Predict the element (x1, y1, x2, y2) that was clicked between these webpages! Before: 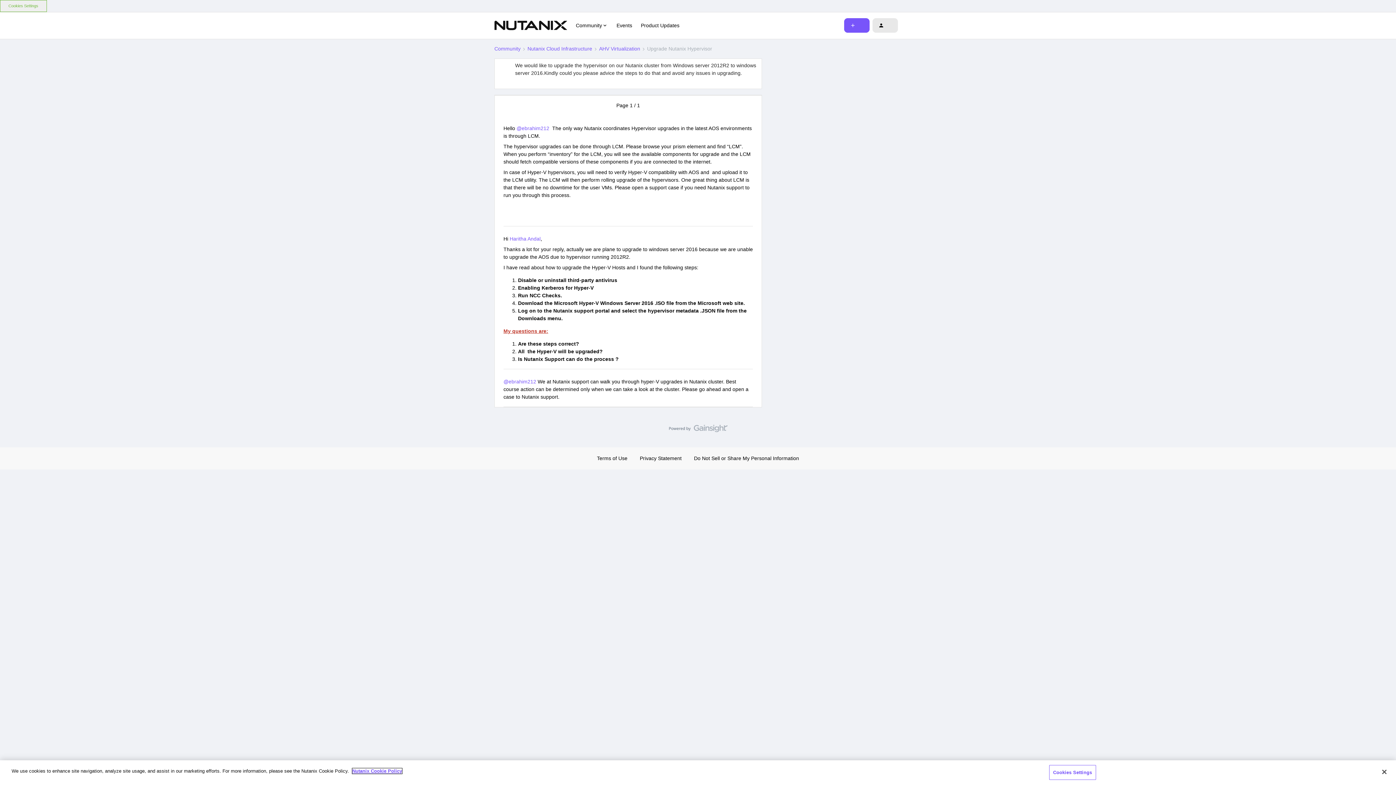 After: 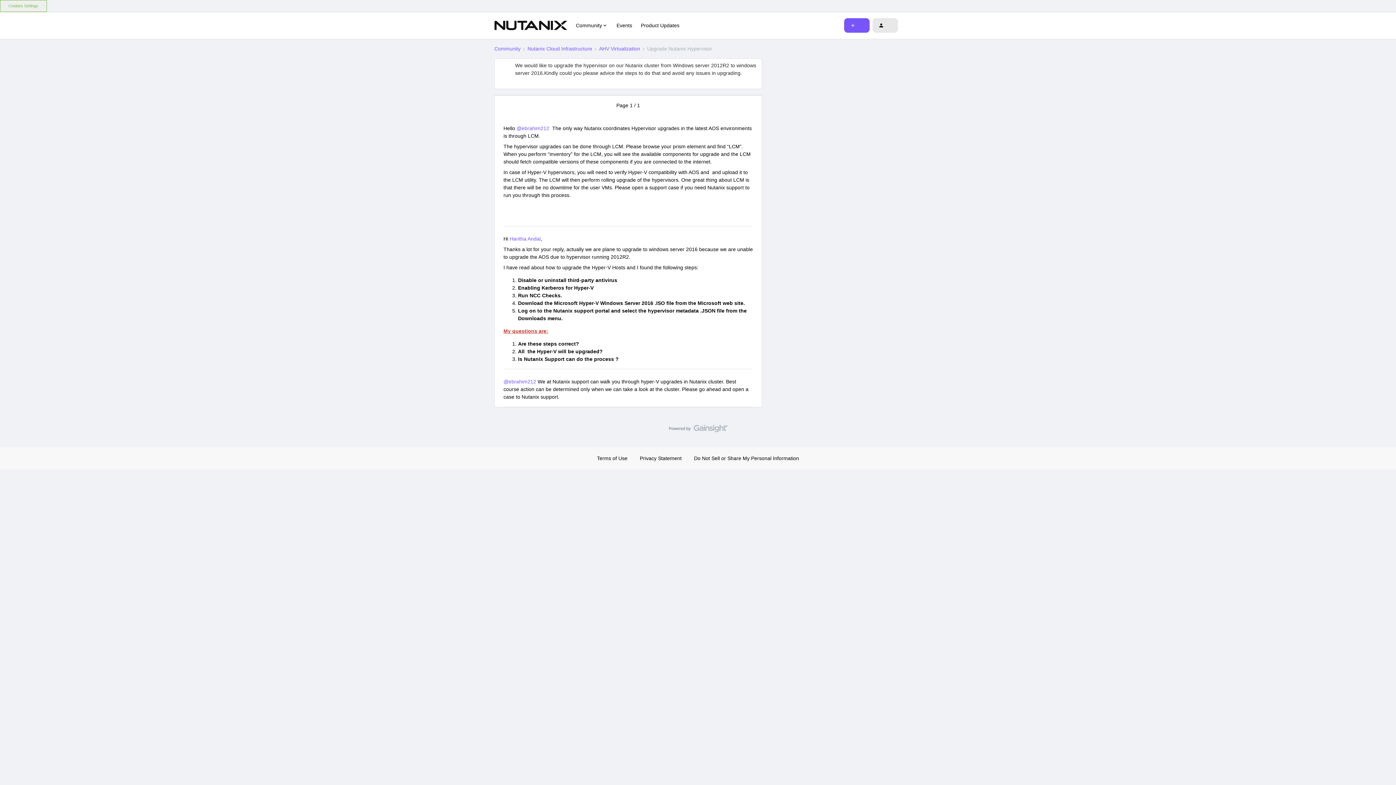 Action: label: Close bbox: (1376, 764, 1392, 780)